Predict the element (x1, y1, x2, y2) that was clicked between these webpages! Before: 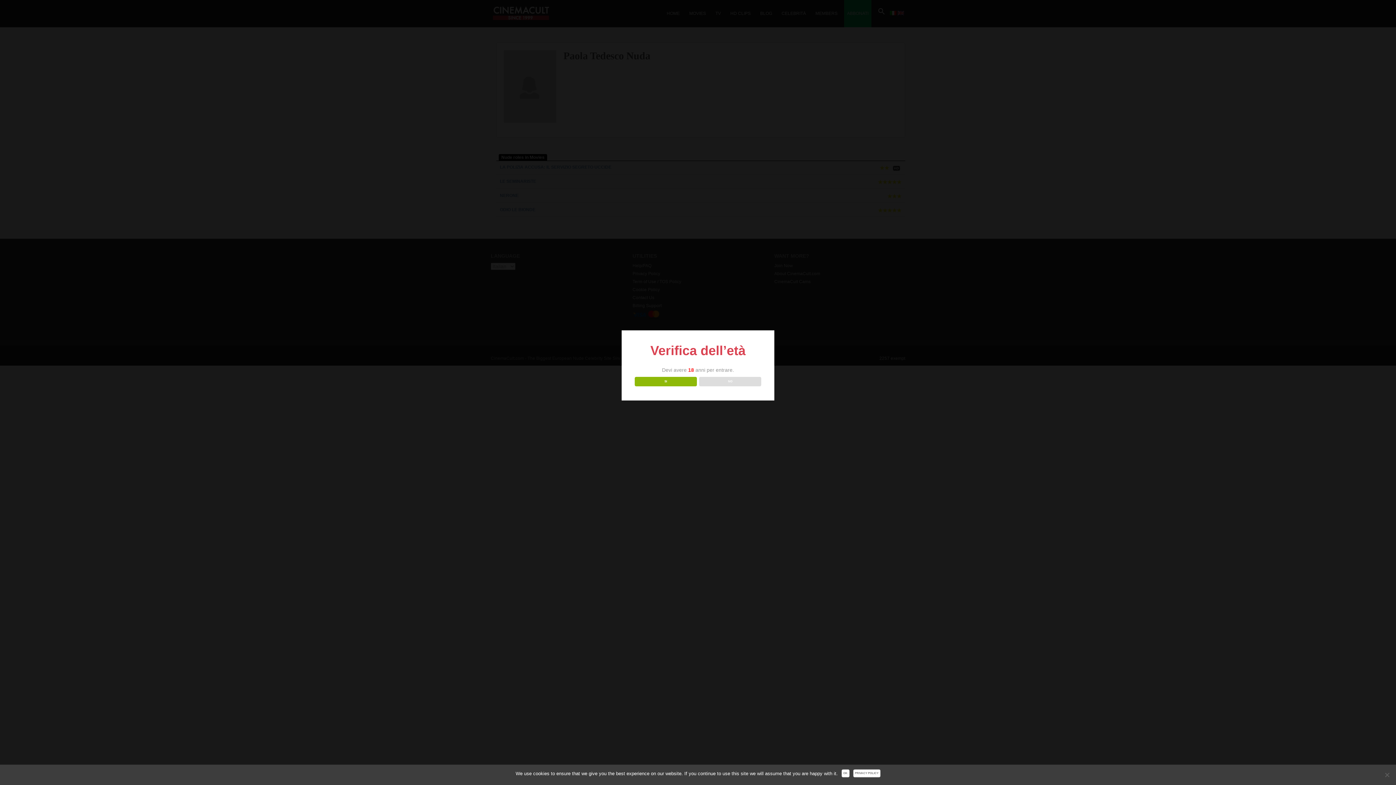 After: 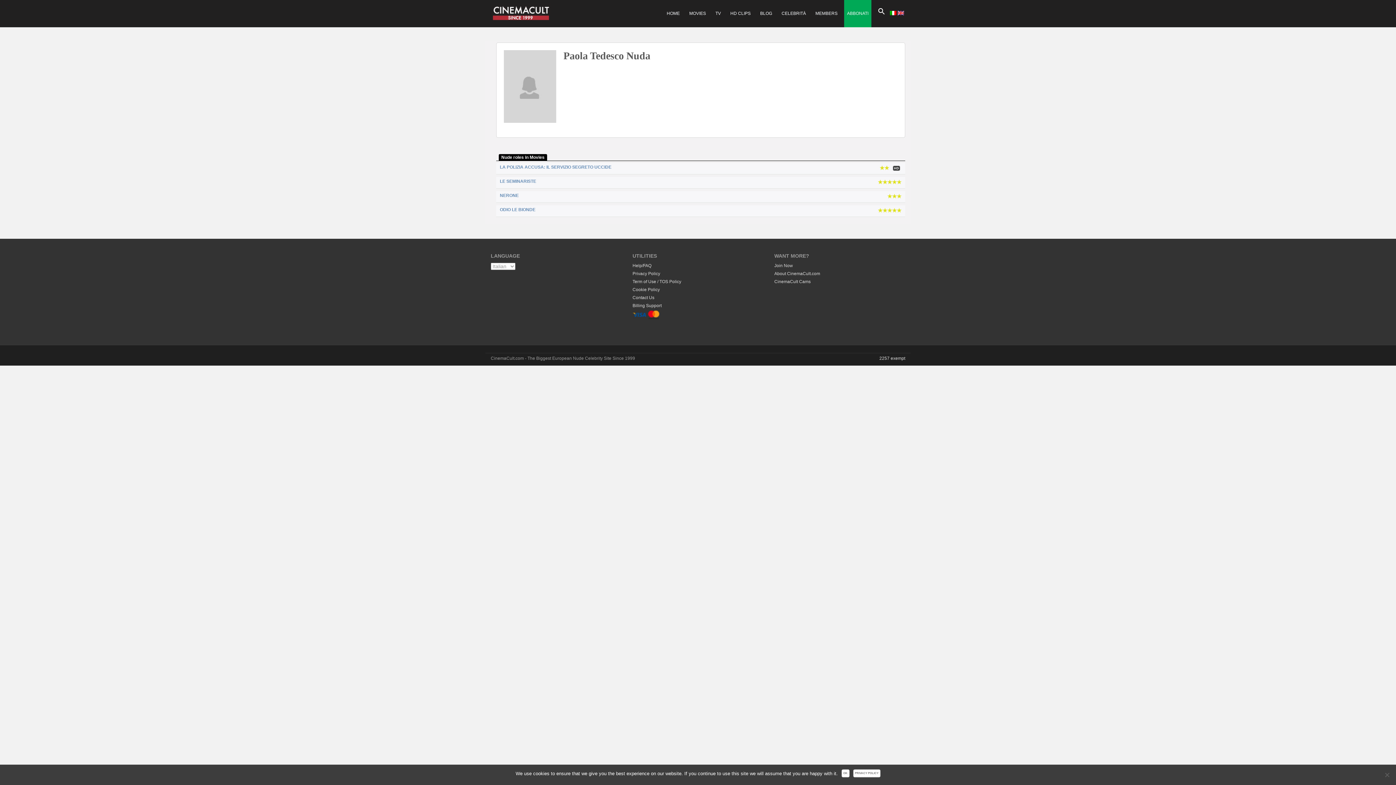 Action: label: SI bbox: (634, 376, 696, 386)